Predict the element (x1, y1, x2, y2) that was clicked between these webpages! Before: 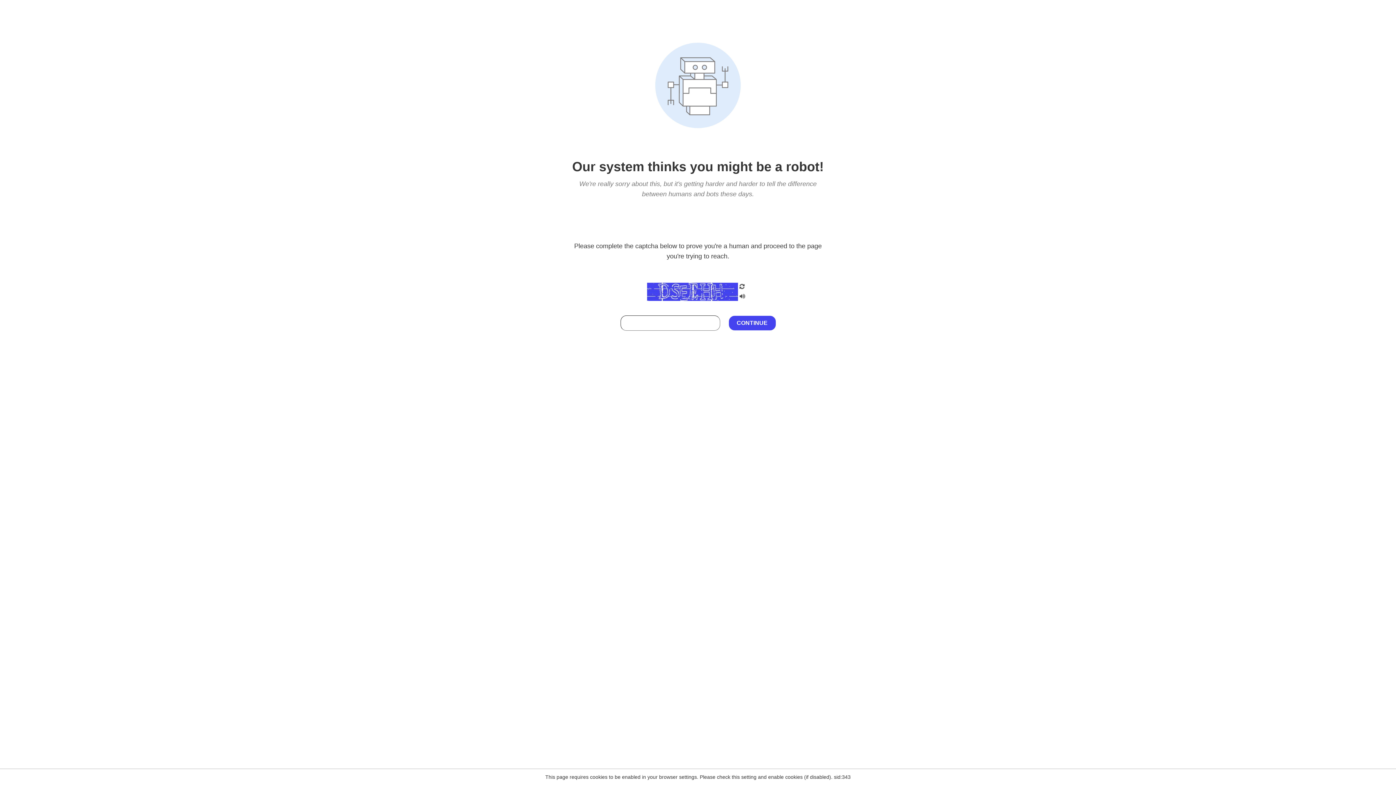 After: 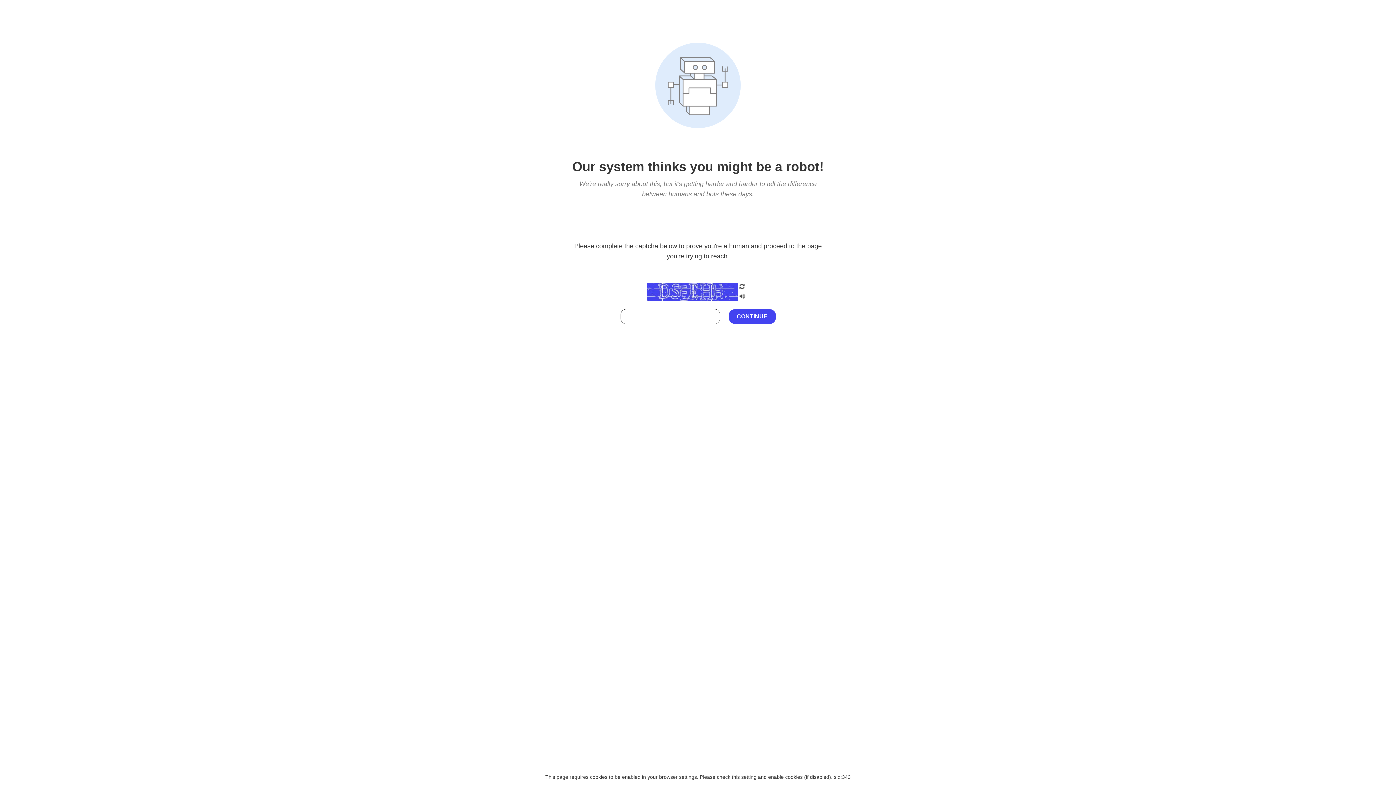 Action: bbox: (738, 295, 746, 301)